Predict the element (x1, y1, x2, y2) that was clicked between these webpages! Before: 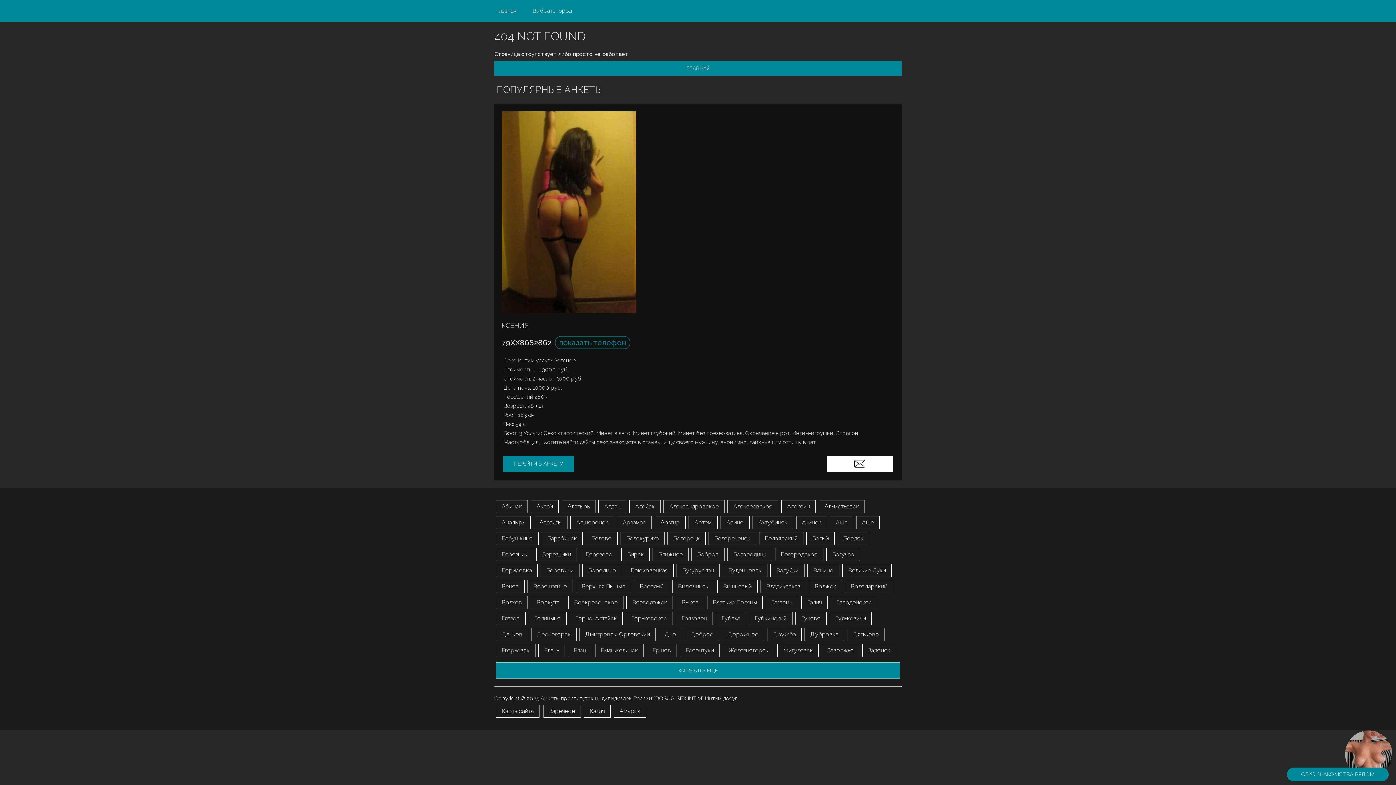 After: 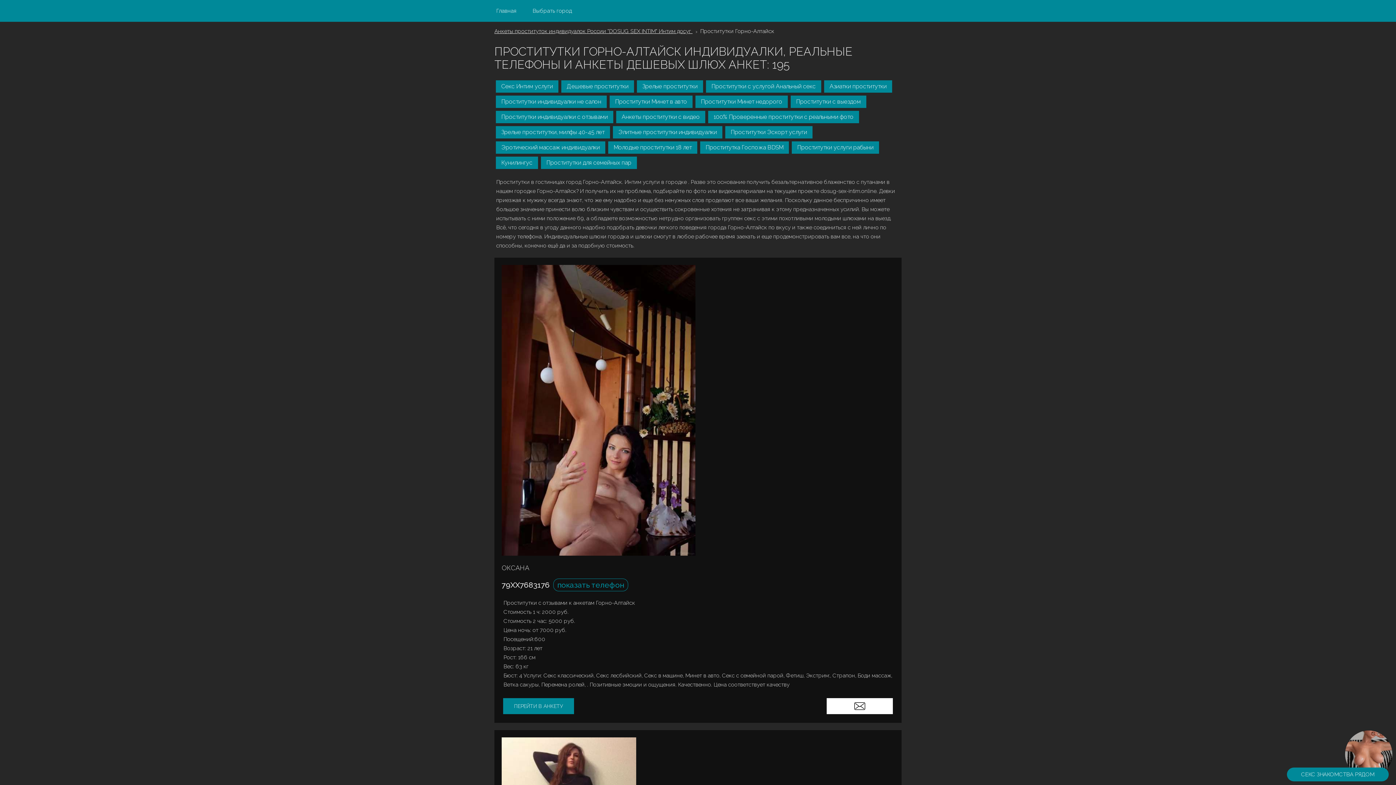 Action: label: Горно-Алтайск bbox: (569, 612, 622, 625)